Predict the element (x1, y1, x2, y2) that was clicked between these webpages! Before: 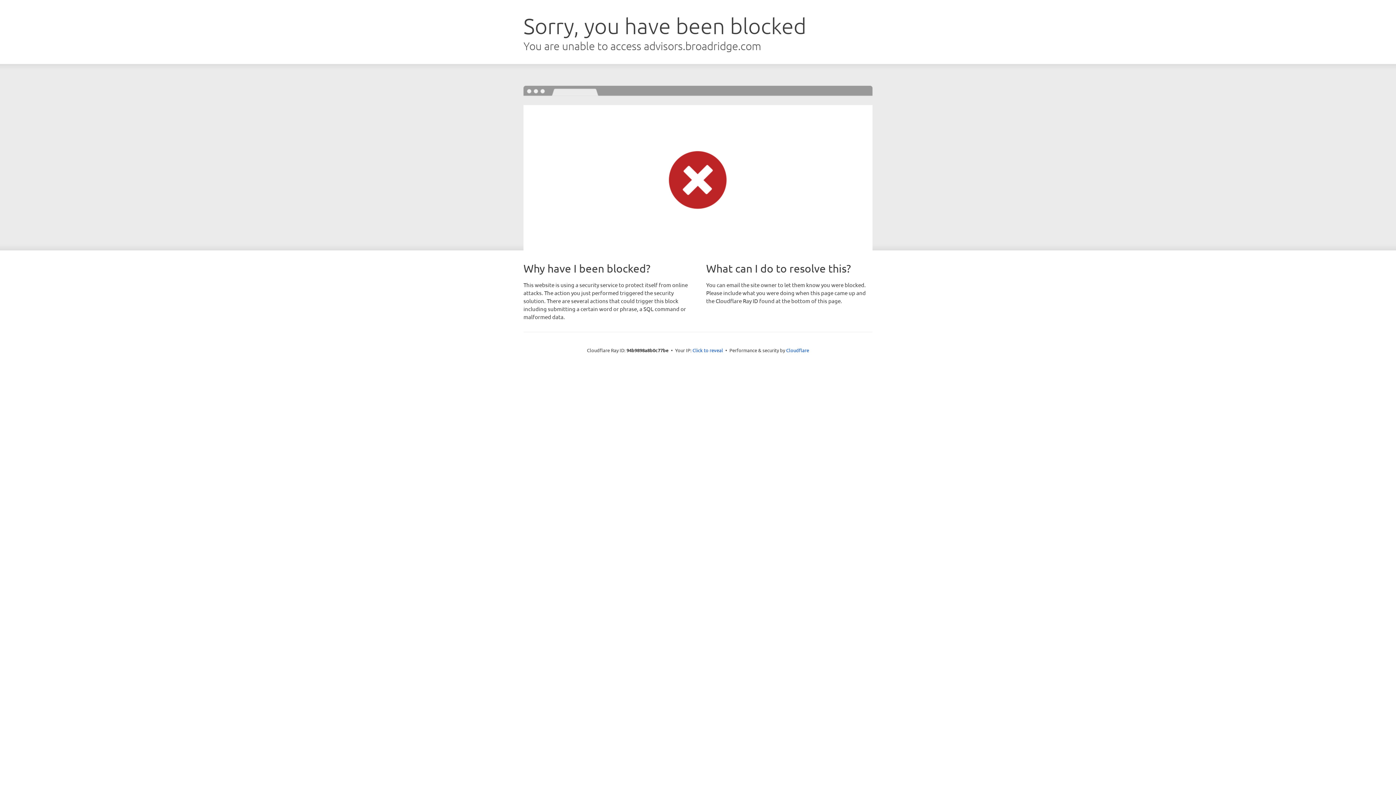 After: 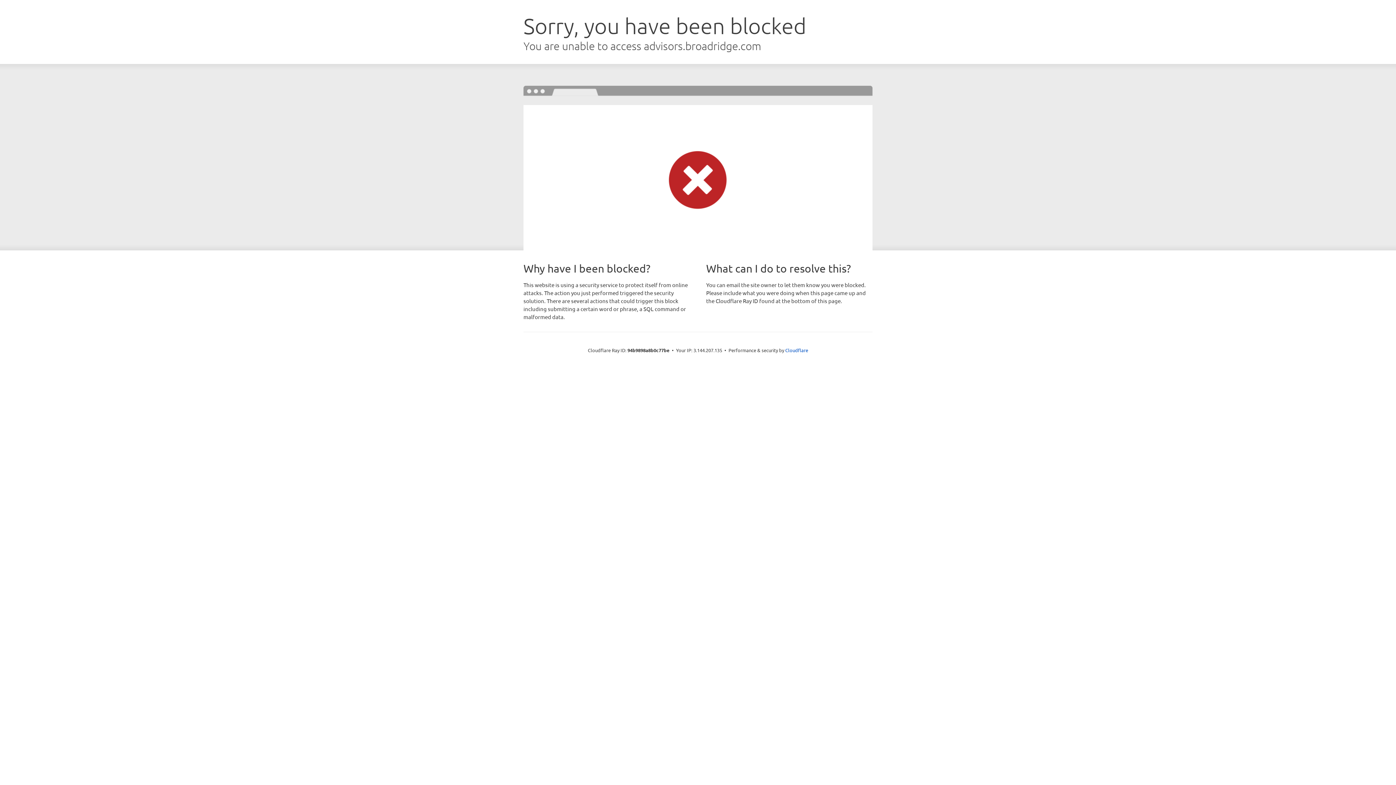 Action: bbox: (692, 346, 723, 353) label: Click to reveal